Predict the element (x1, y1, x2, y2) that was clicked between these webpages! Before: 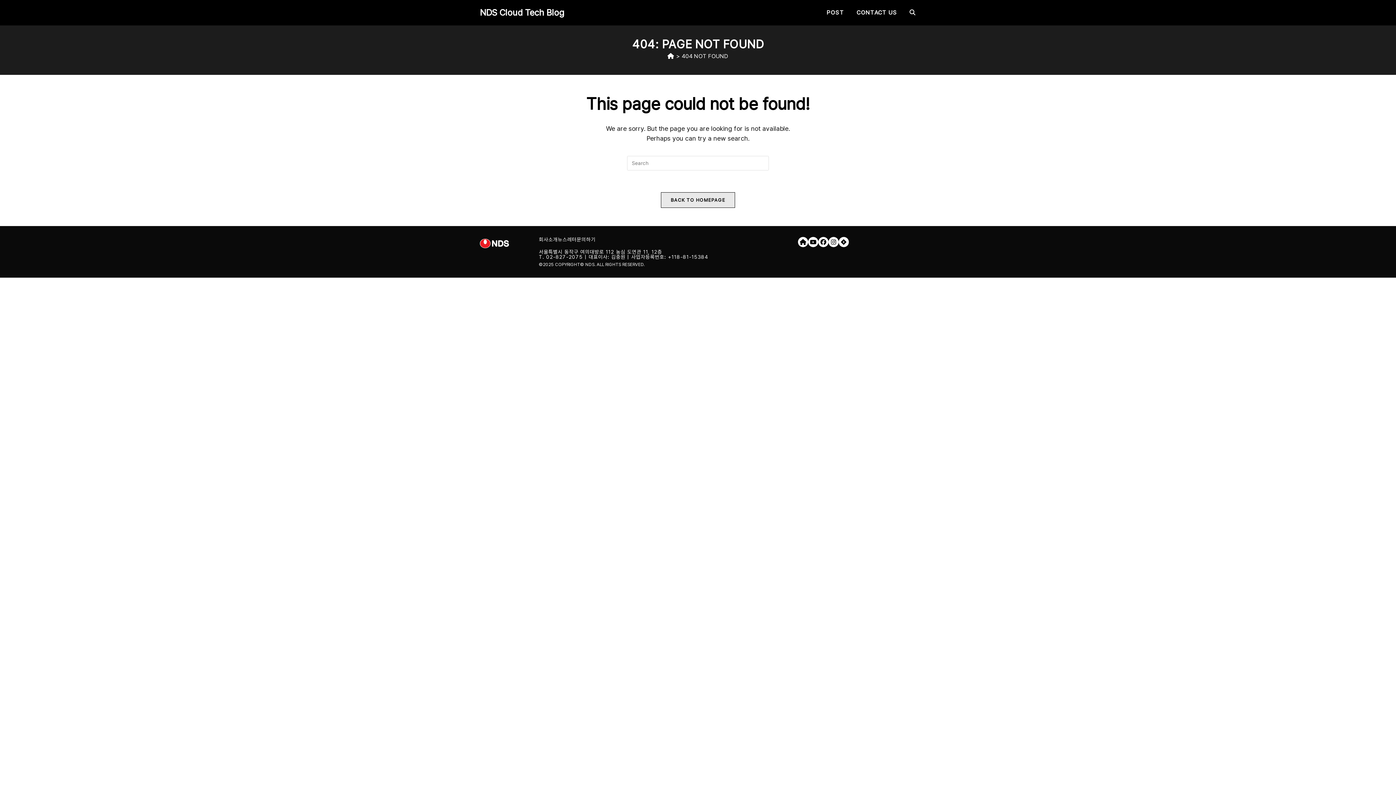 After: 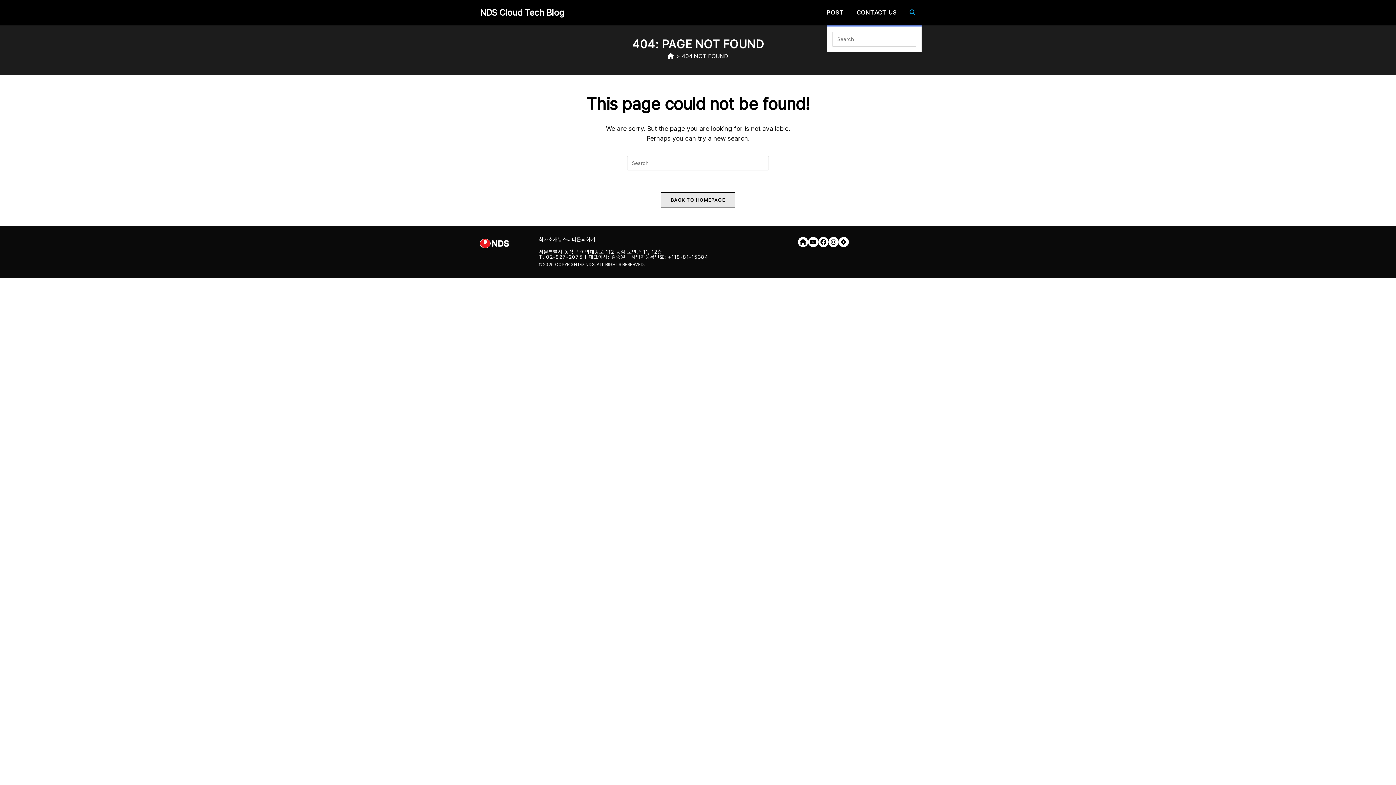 Action: bbox: (903, 0, 921, 25) label: TOGGLE WEBSITE SEARCH